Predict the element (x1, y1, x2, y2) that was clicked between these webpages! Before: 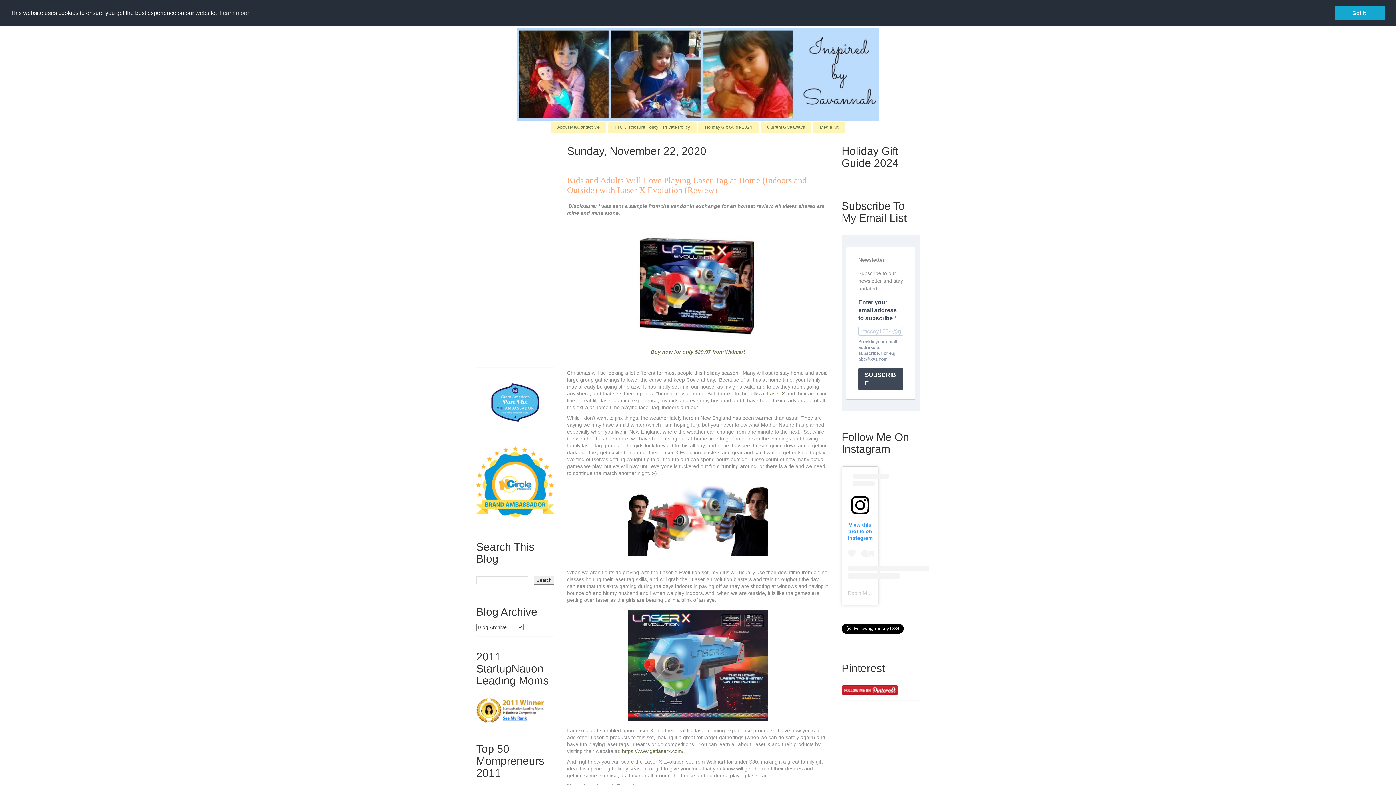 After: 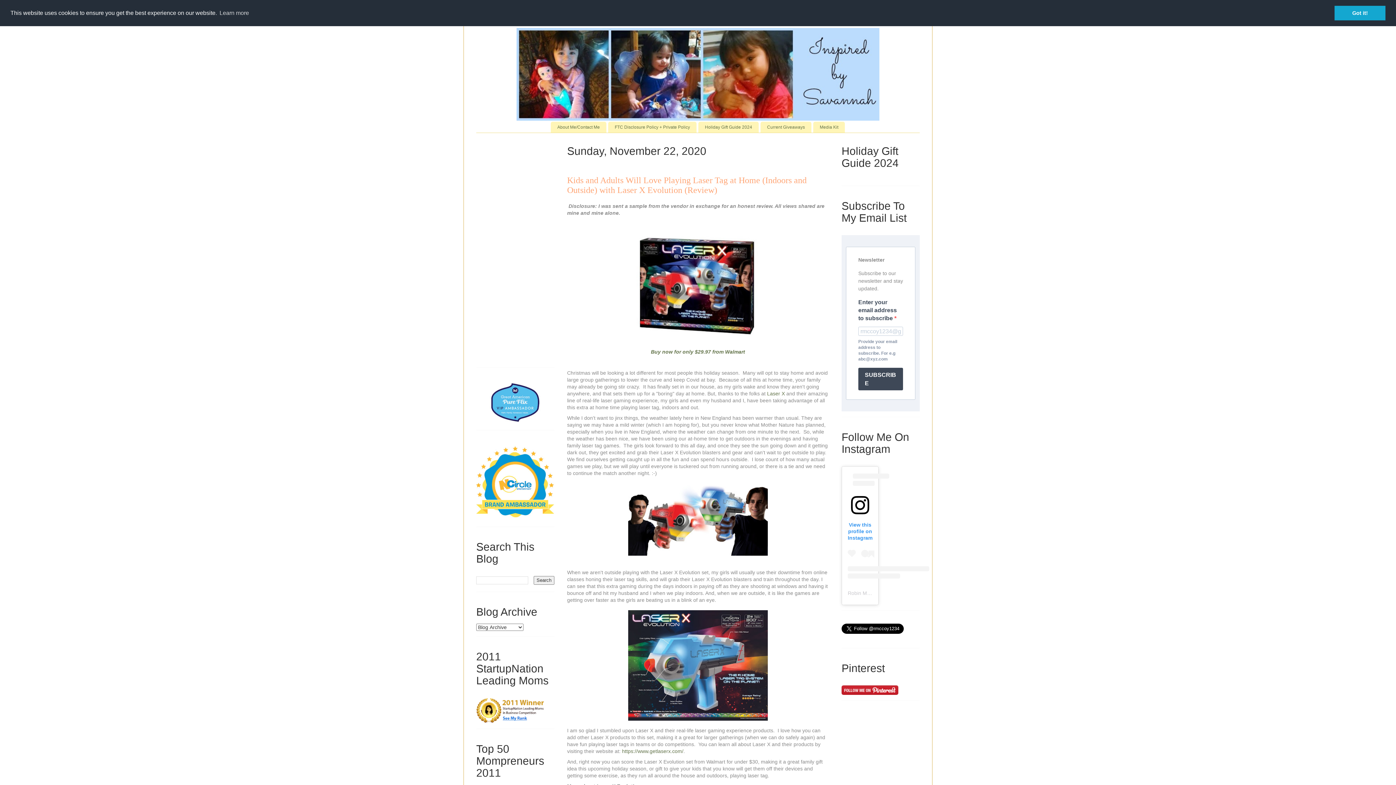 Action: bbox: (848, 472, 872, 578) label: View this profile on Instagram